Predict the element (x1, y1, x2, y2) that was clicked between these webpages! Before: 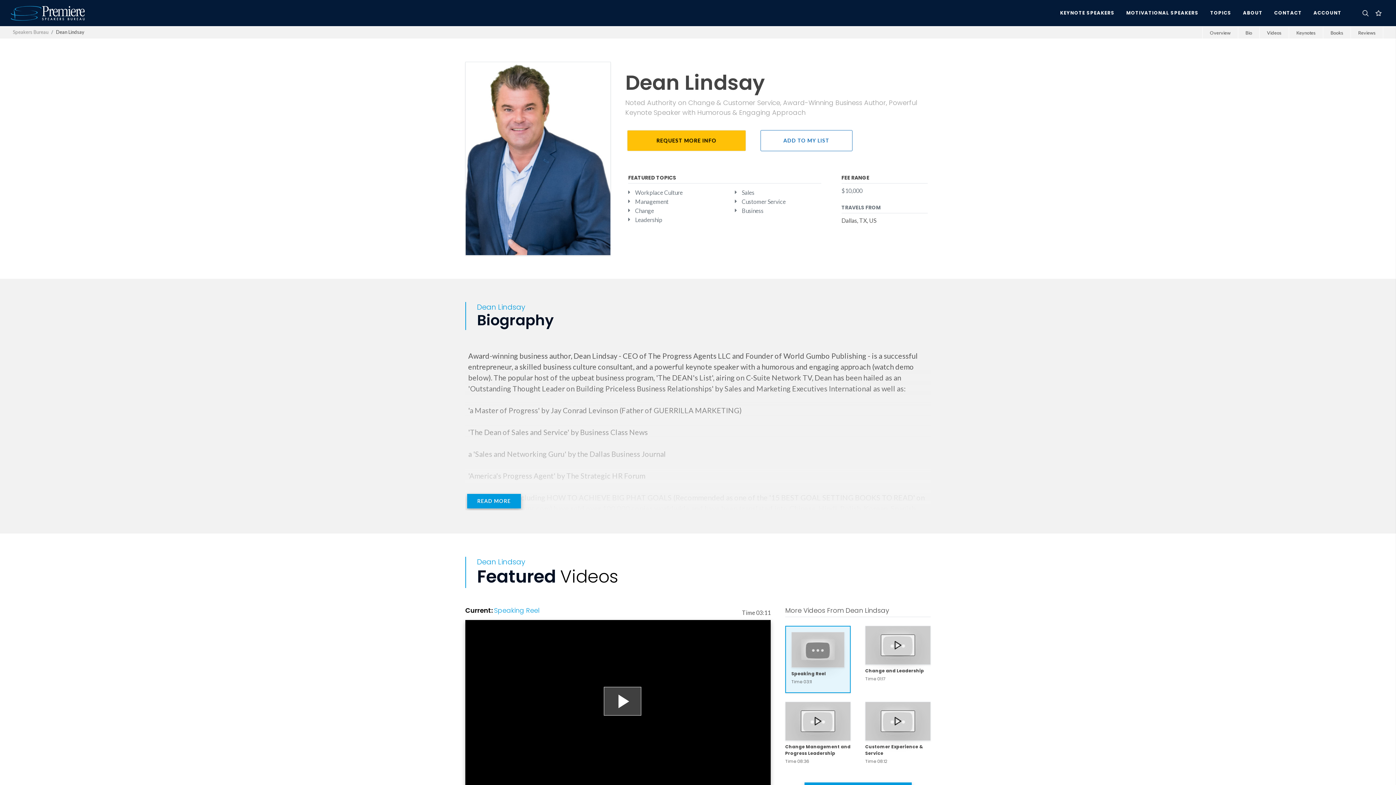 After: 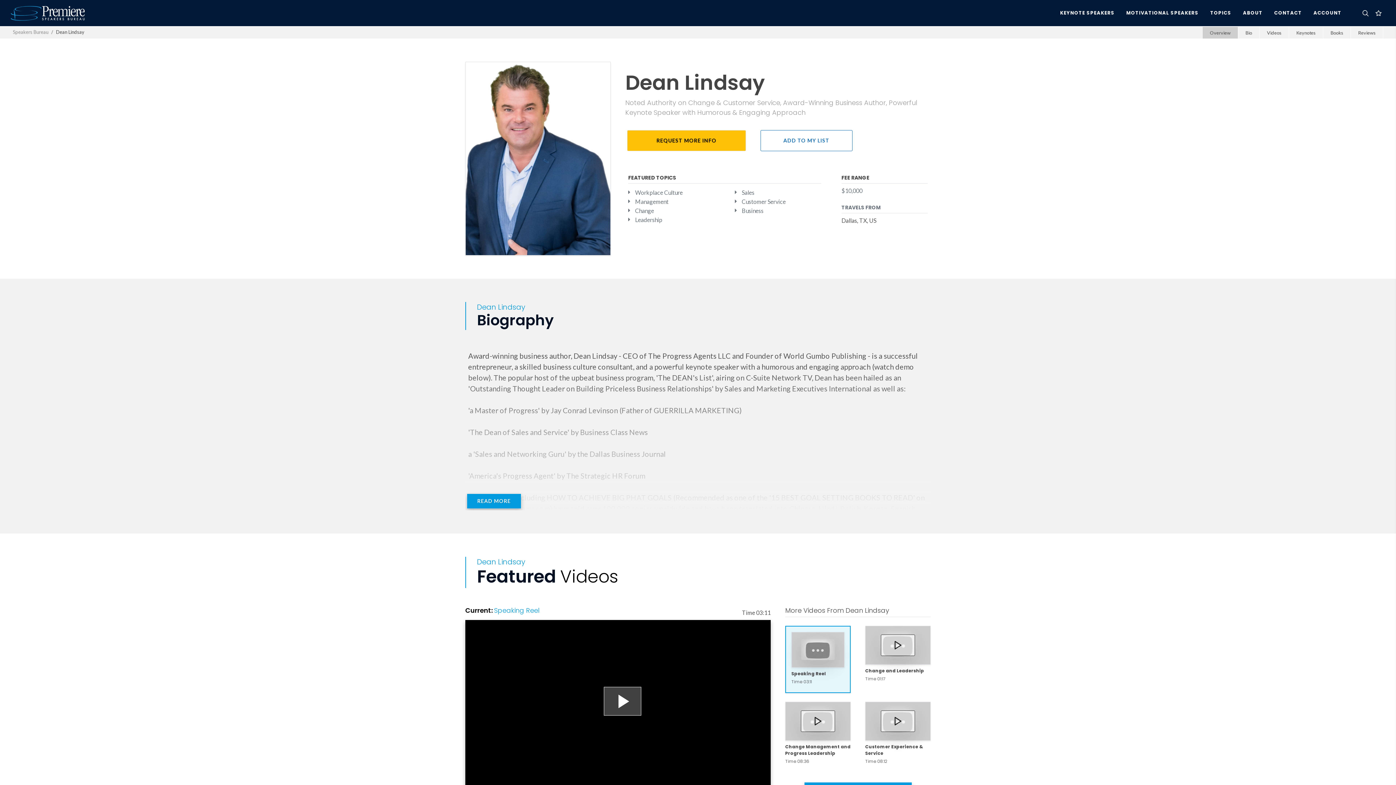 Action: bbox: (1202, 26, 1238, 38) label: Overview